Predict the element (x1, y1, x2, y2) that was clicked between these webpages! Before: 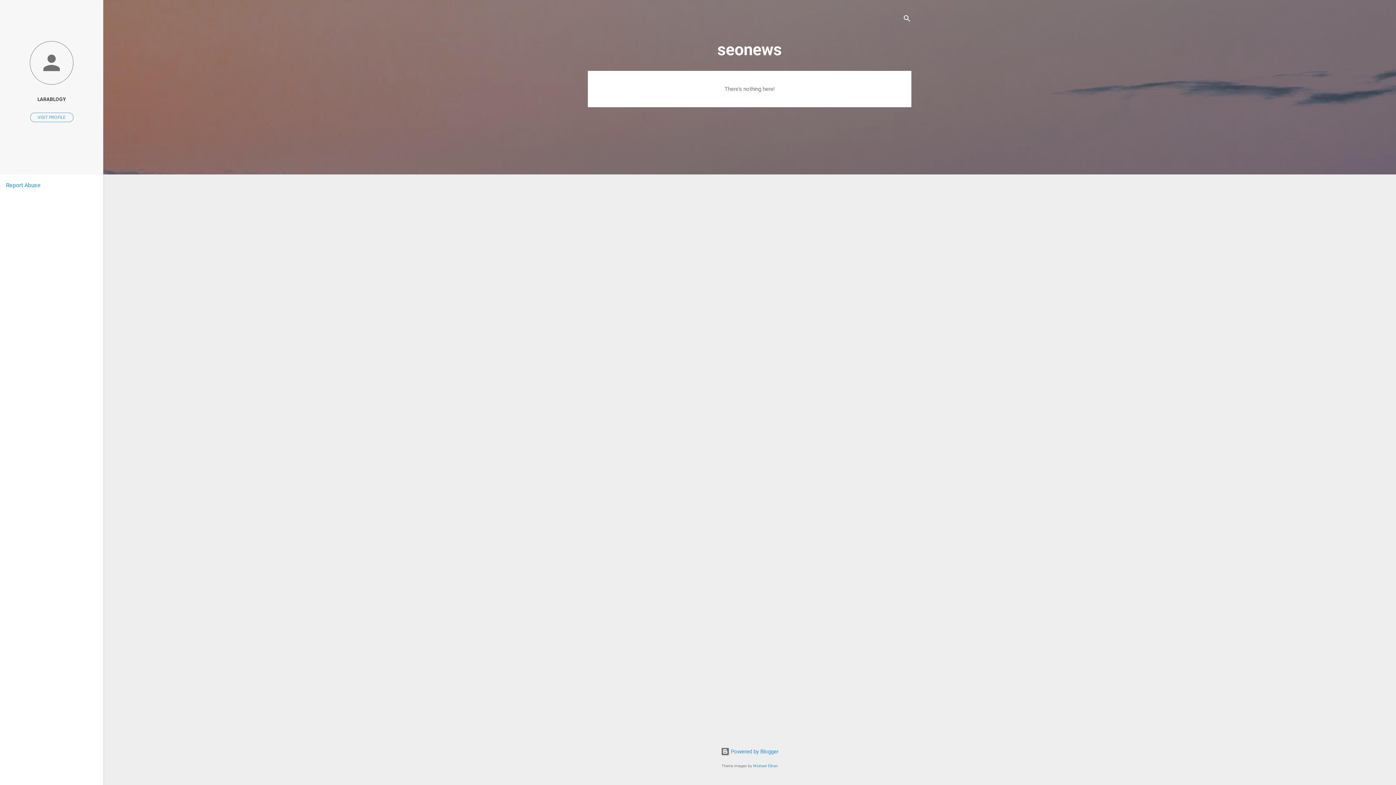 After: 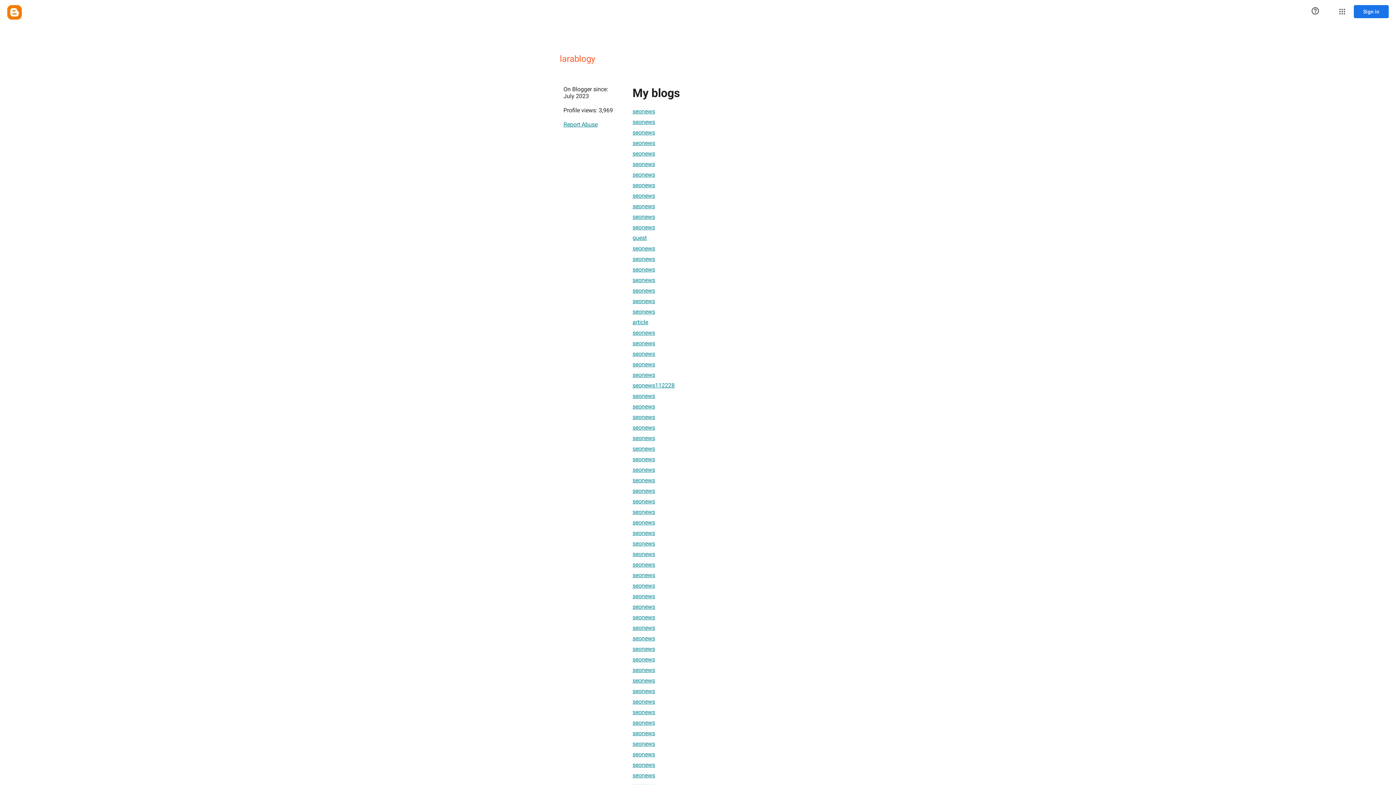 Action: label: LARABLOGY bbox: (0, 91, 103, 107)